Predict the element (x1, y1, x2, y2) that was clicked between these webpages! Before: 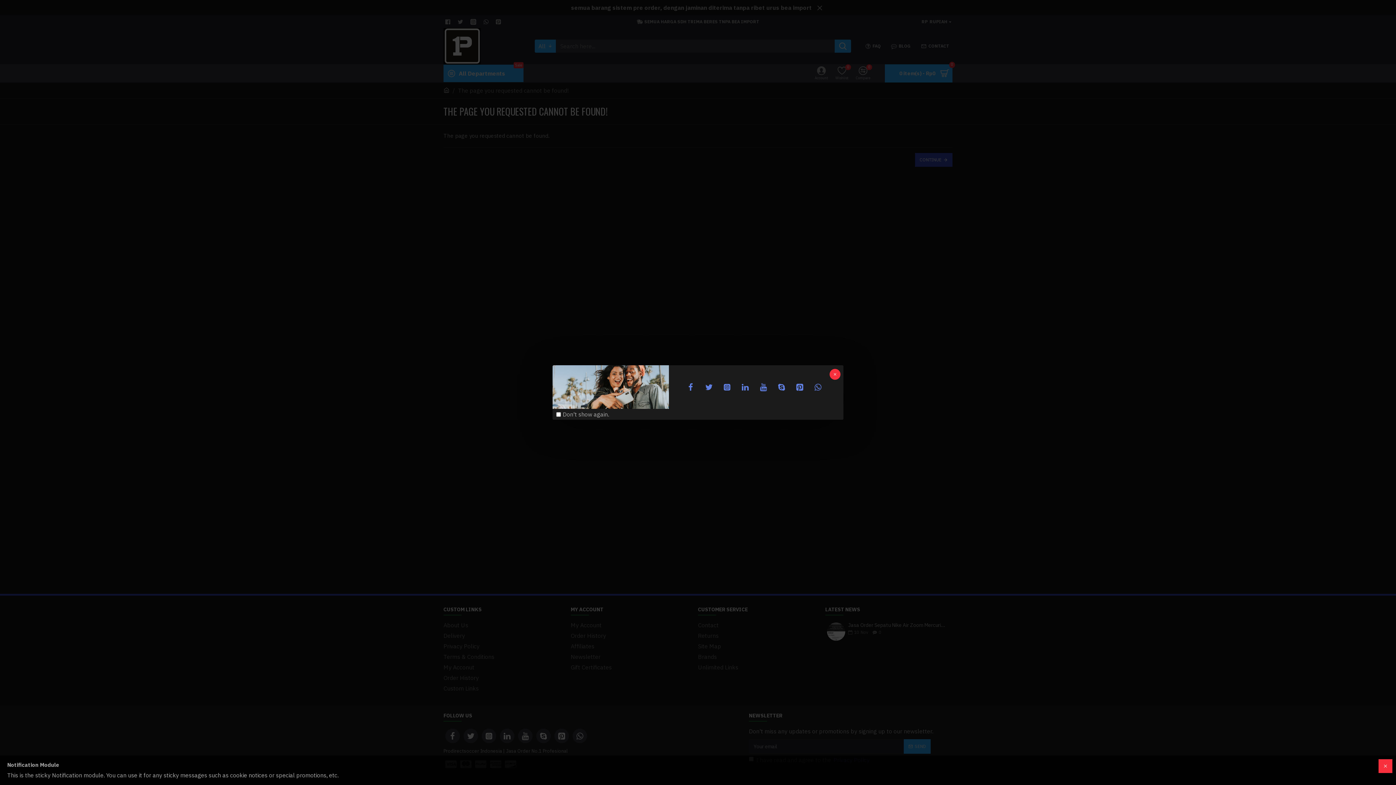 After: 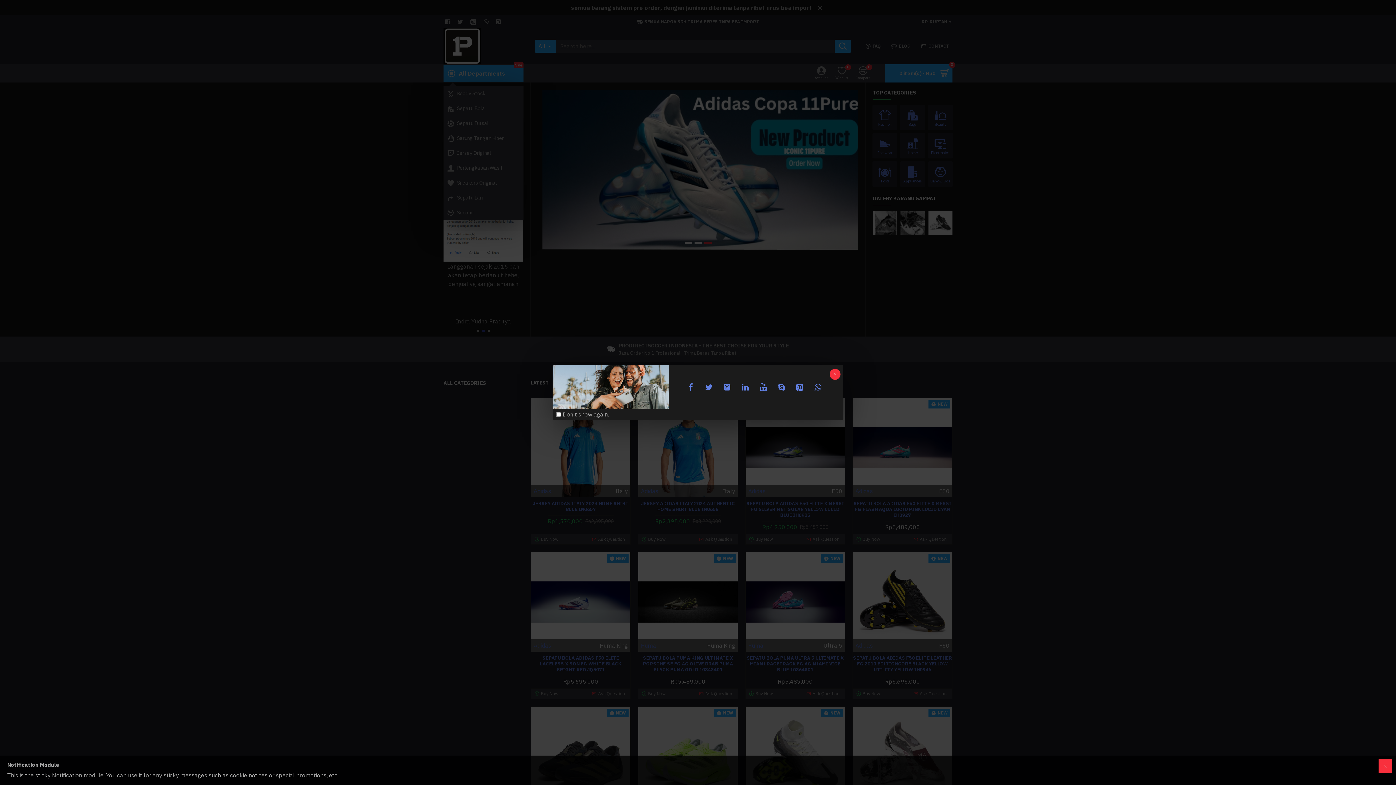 Action: bbox: (755, 380, 770, 394)